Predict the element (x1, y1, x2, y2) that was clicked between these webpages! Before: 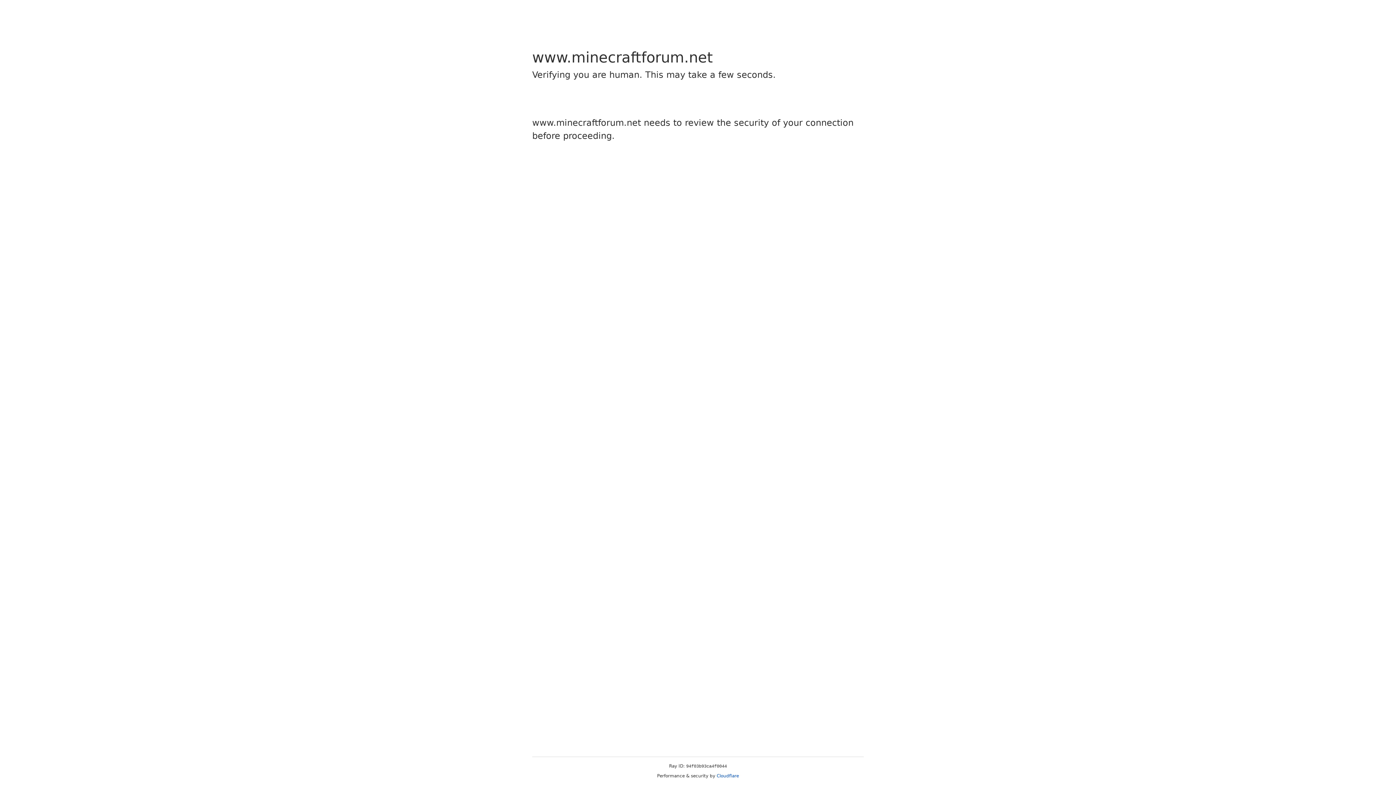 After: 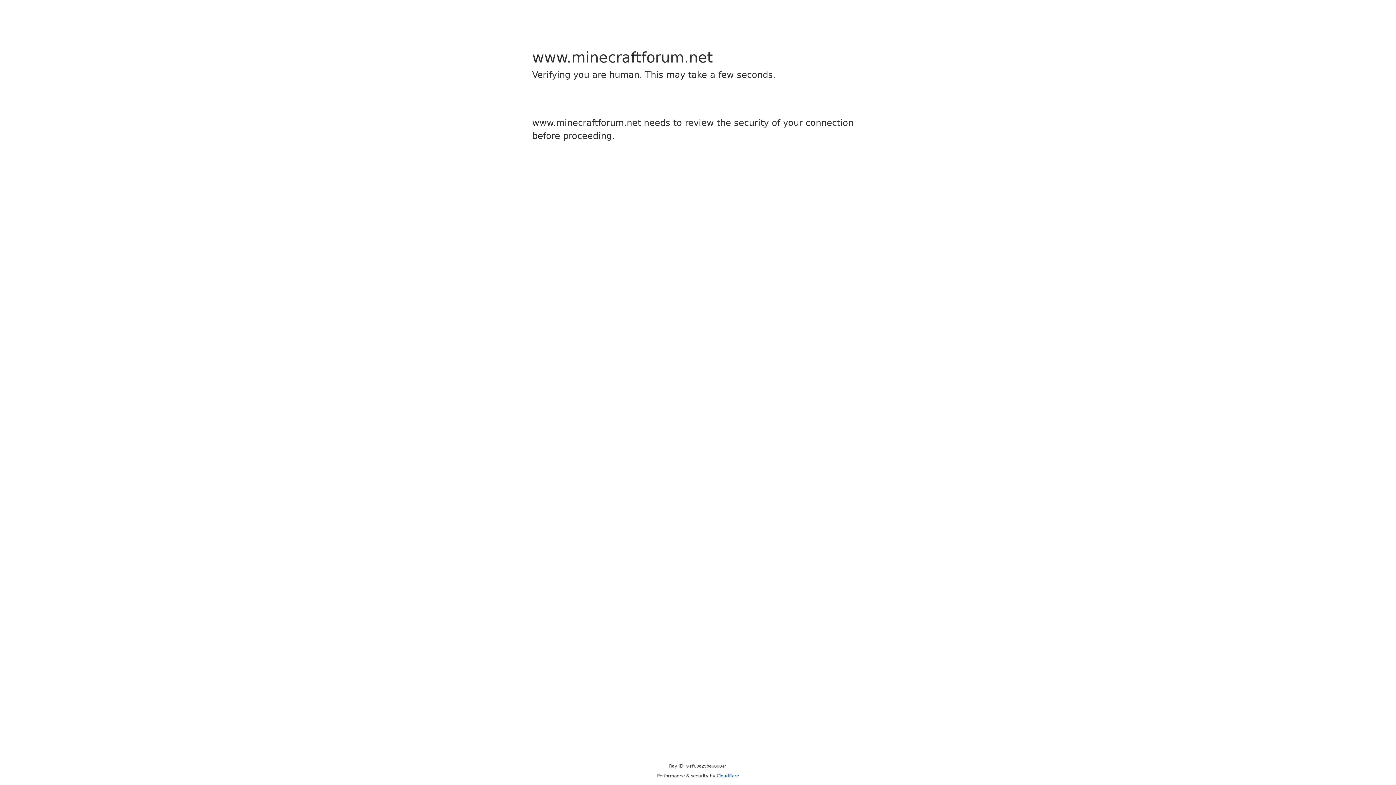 Action: bbox: (716, 773, 739, 778) label: Cloudflare